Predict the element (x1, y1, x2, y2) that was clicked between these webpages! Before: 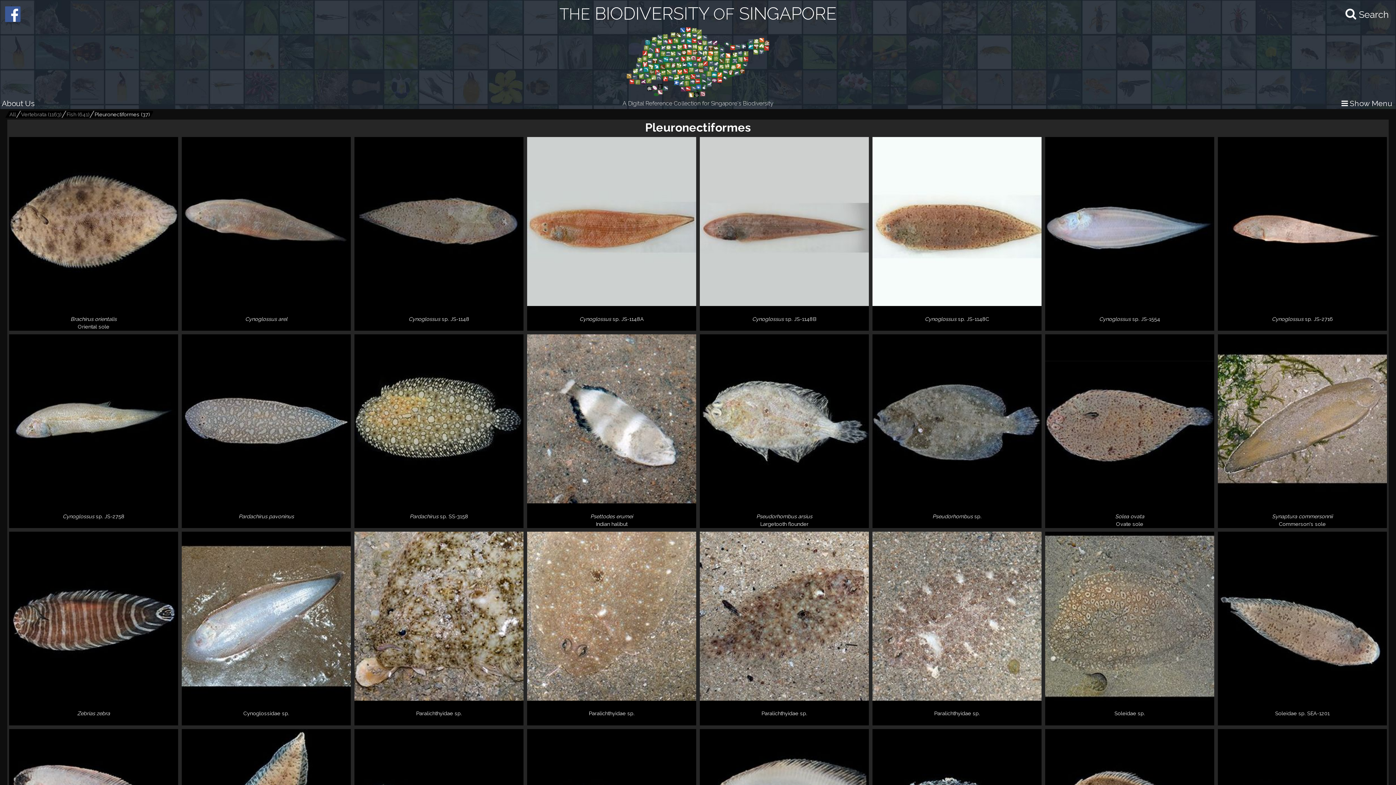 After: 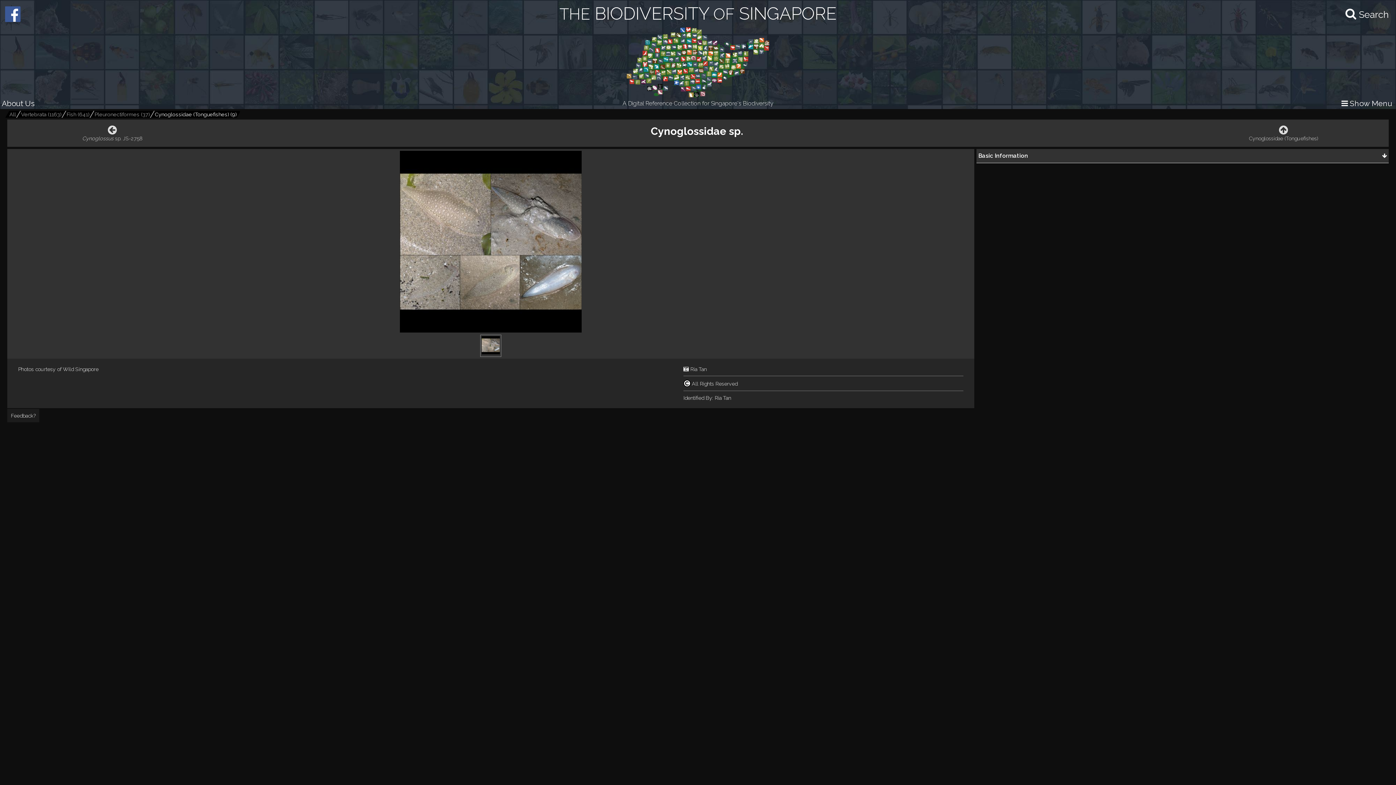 Action: bbox: (180, 719, 352, 726) label: Cynoglossidae sp.